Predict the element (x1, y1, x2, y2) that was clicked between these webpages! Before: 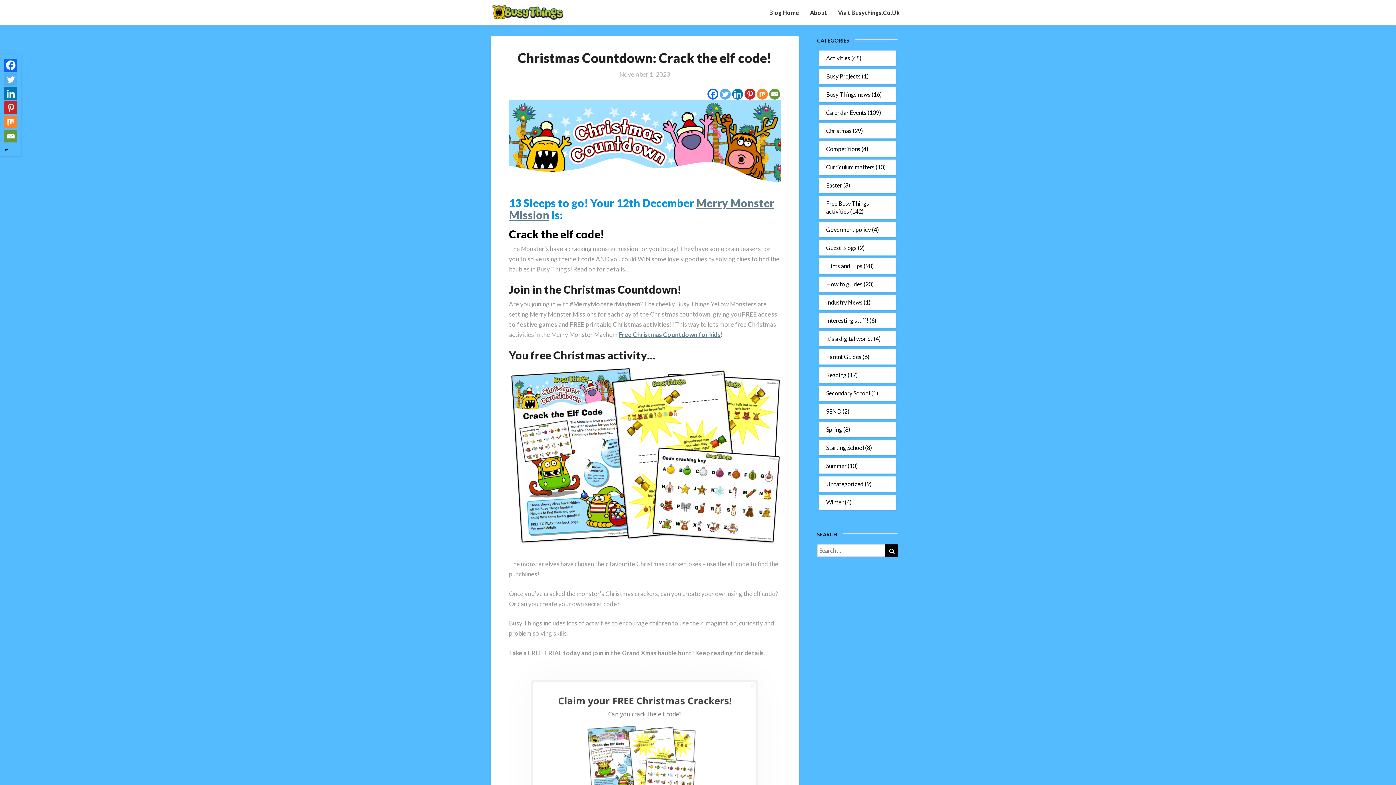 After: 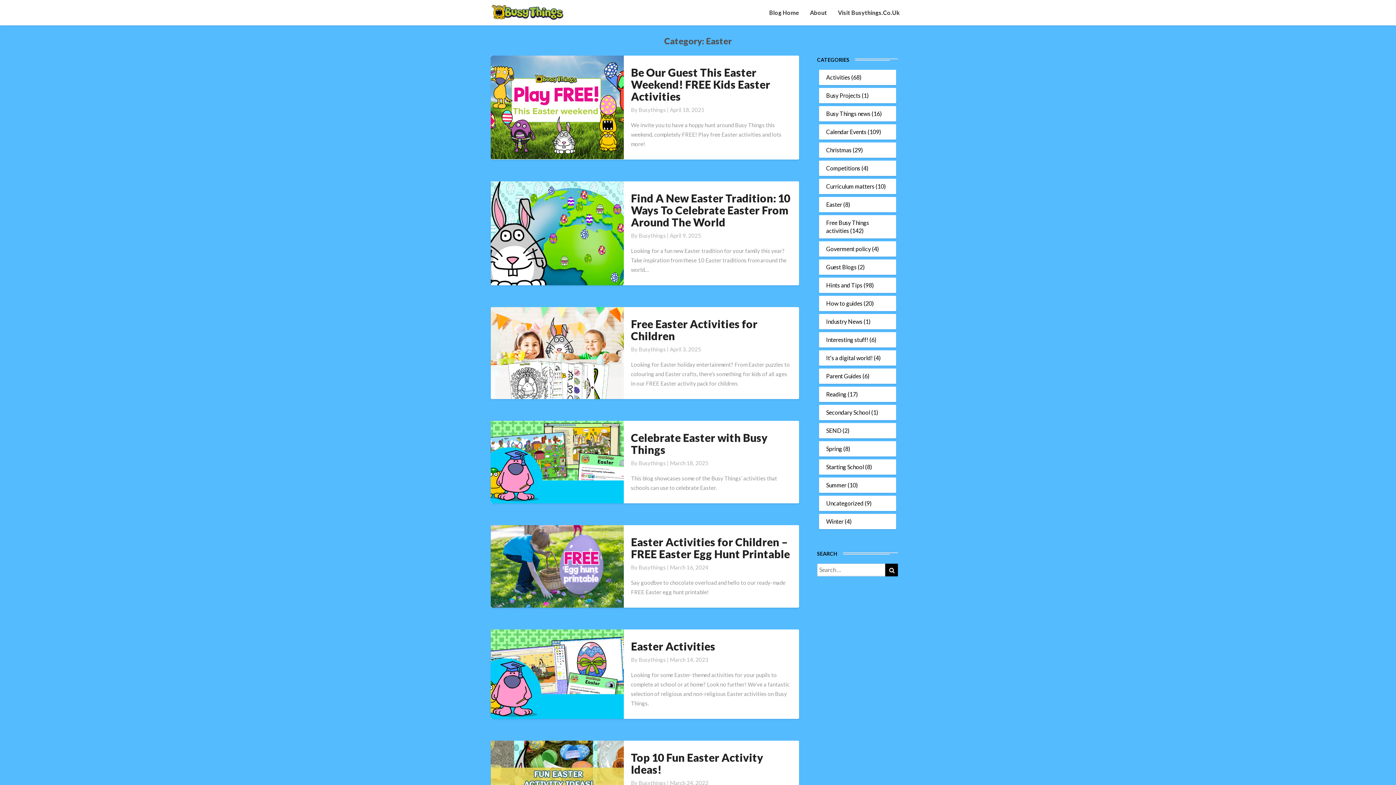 Action: bbox: (826, 181, 842, 188) label: Easter